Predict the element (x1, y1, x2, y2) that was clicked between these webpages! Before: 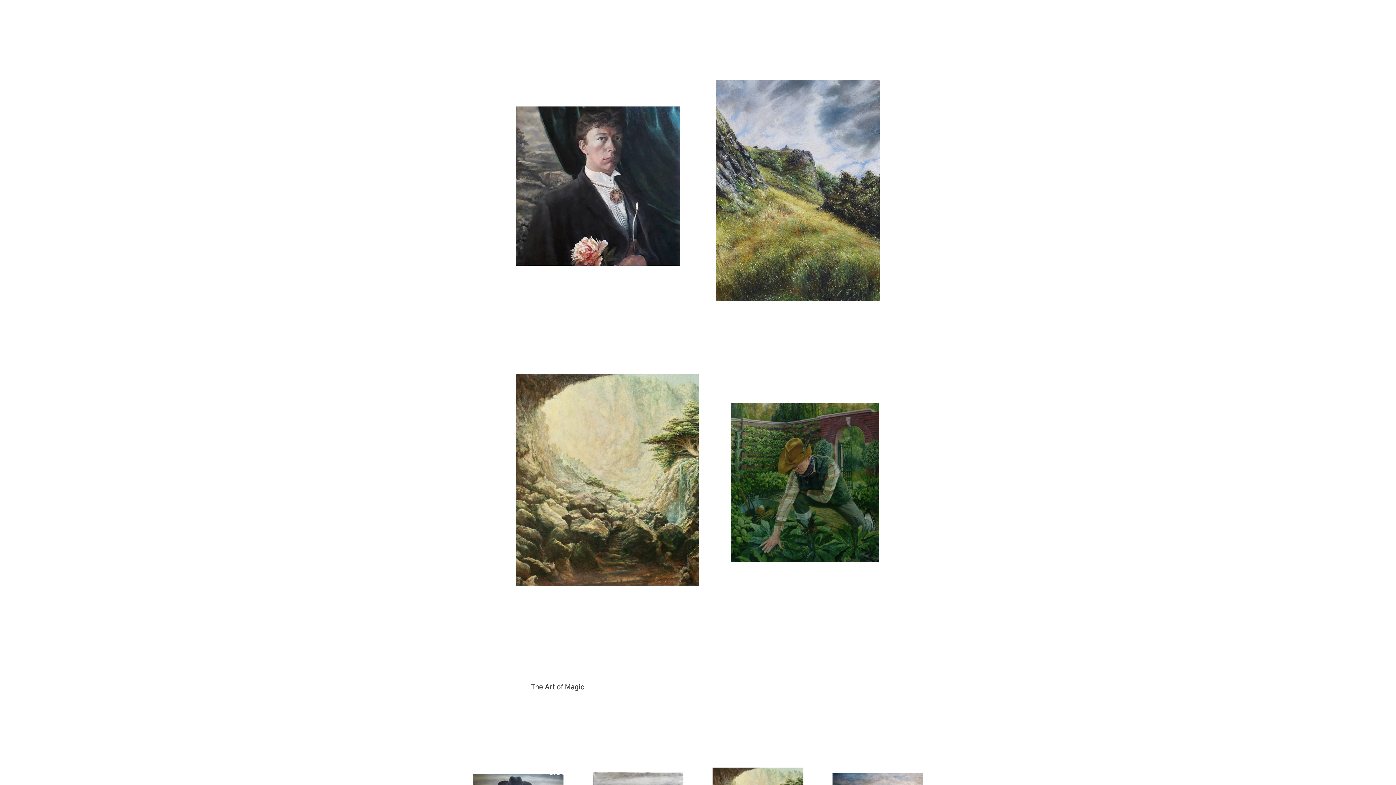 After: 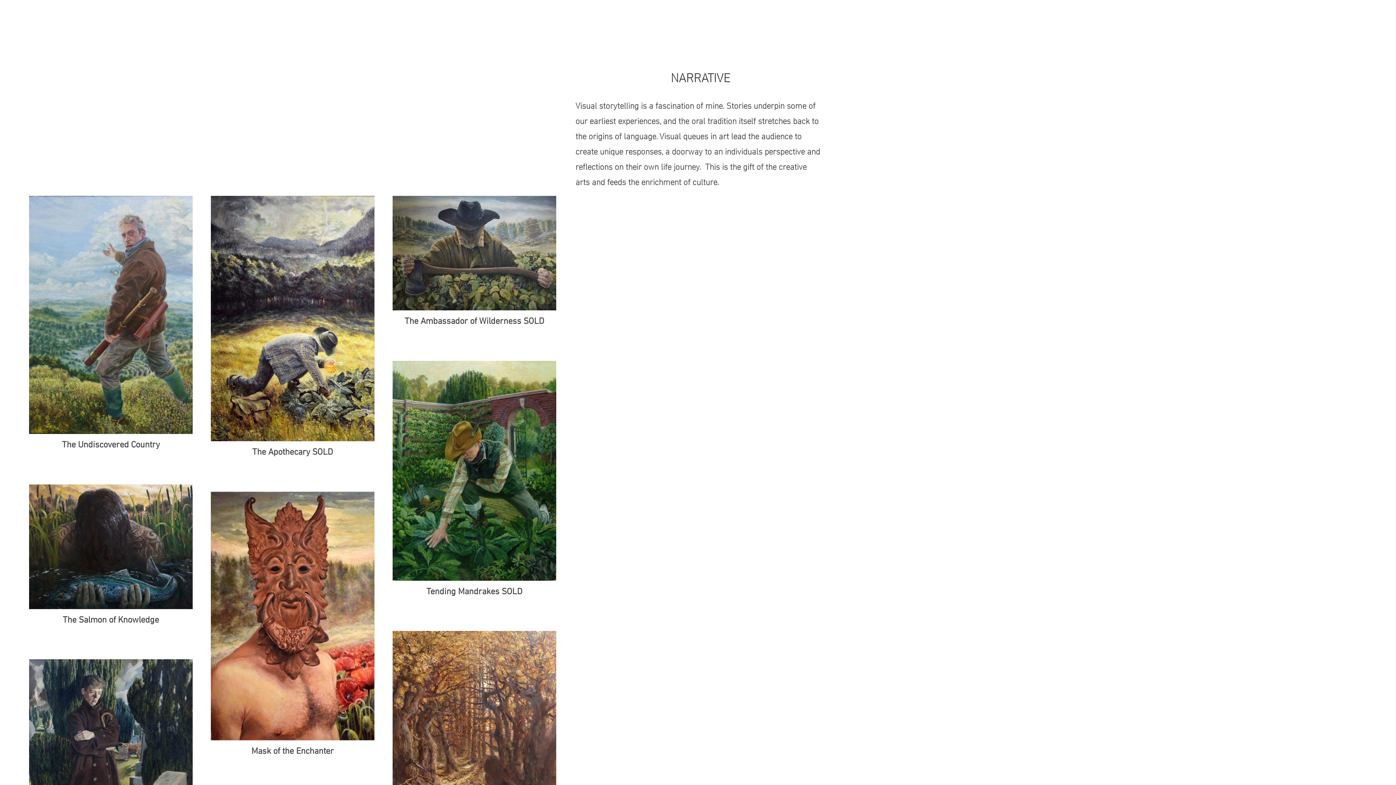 Action: bbox: (529, 730, 586, 747) label: Narrative